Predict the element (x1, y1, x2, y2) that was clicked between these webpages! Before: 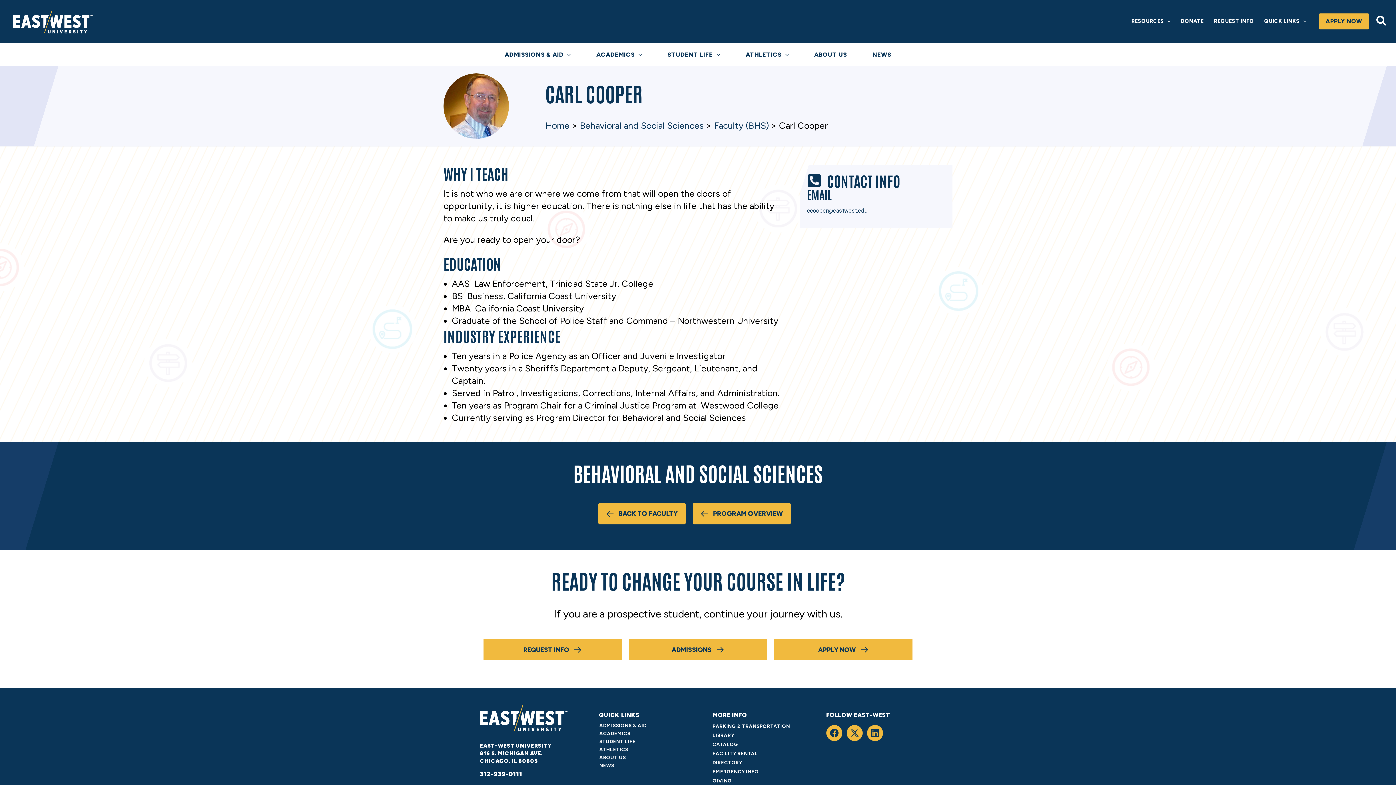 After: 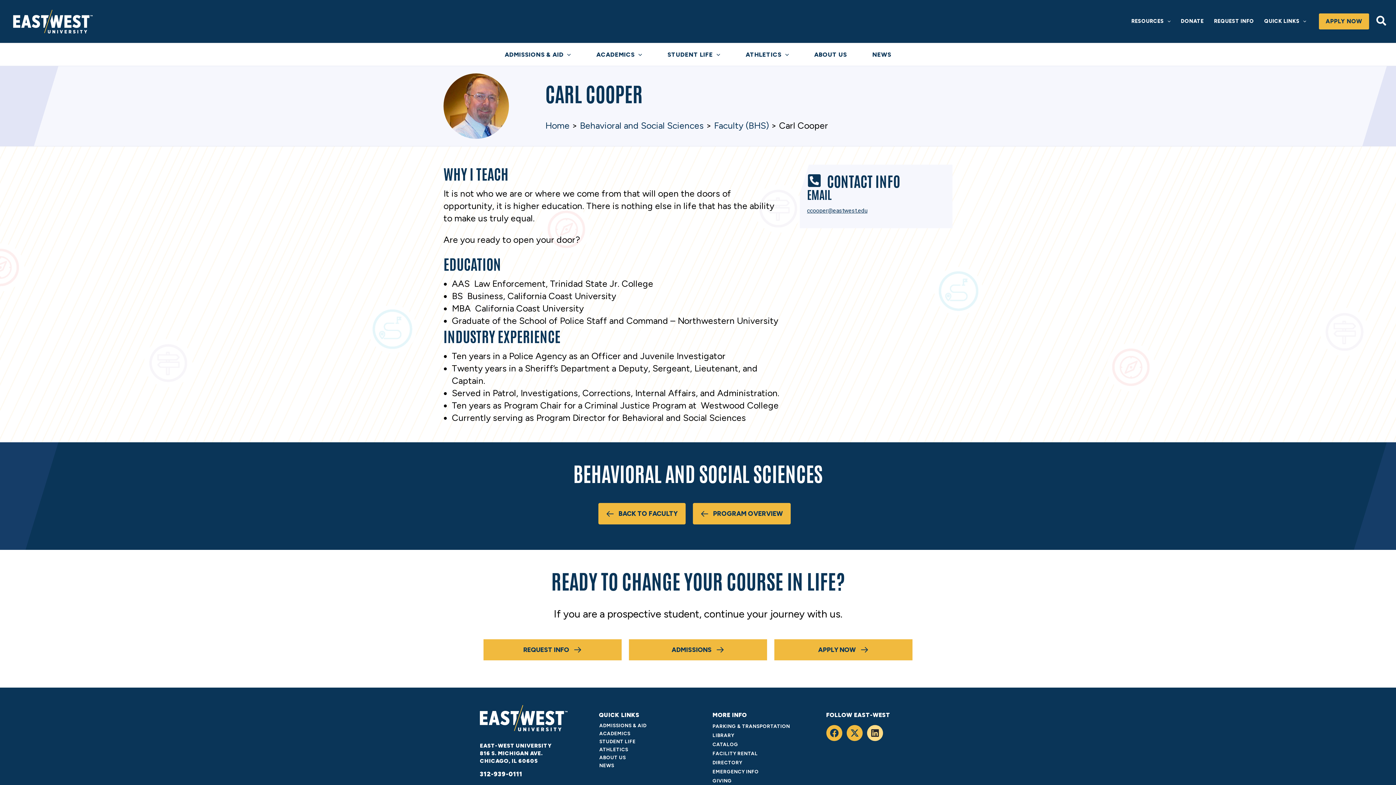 Action: label: Linkedin bbox: (867, 725, 883, 741)